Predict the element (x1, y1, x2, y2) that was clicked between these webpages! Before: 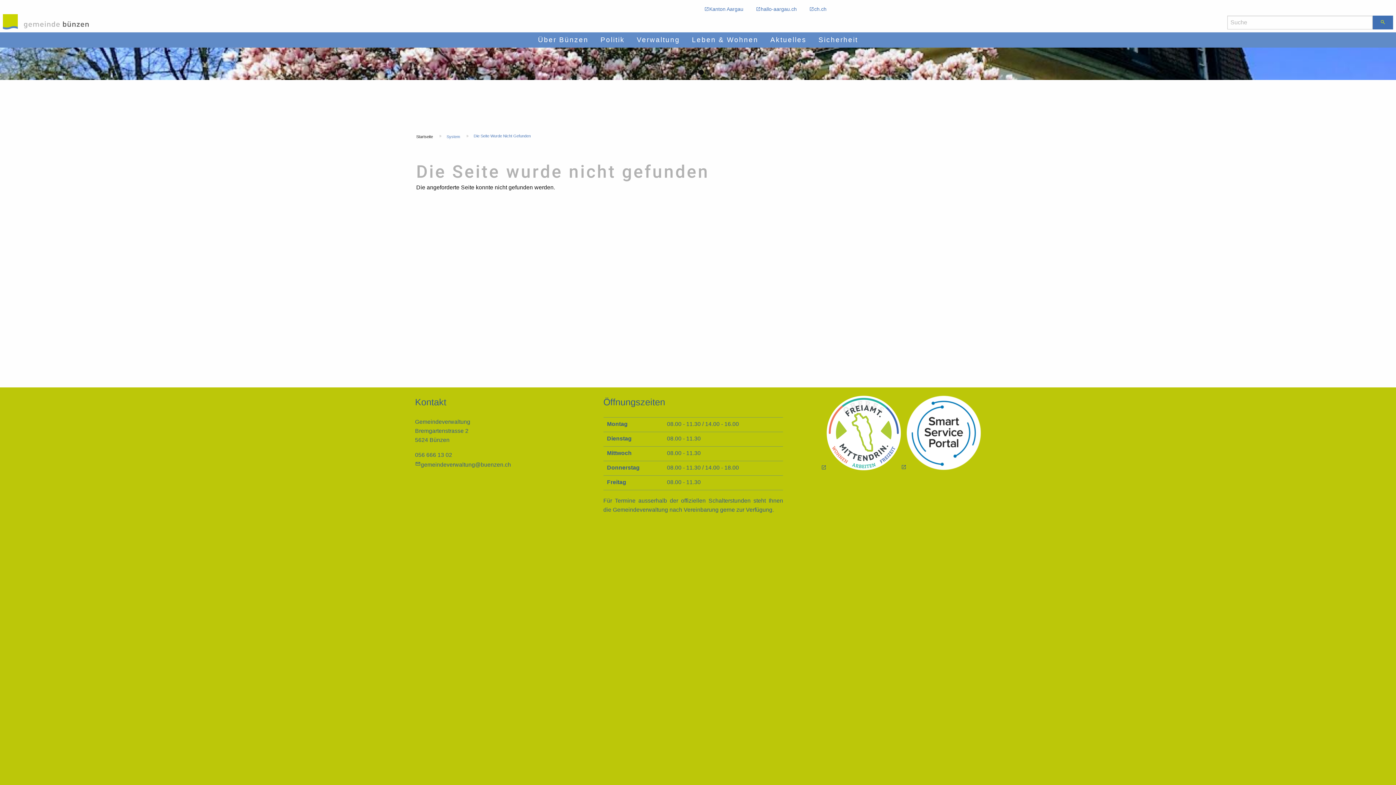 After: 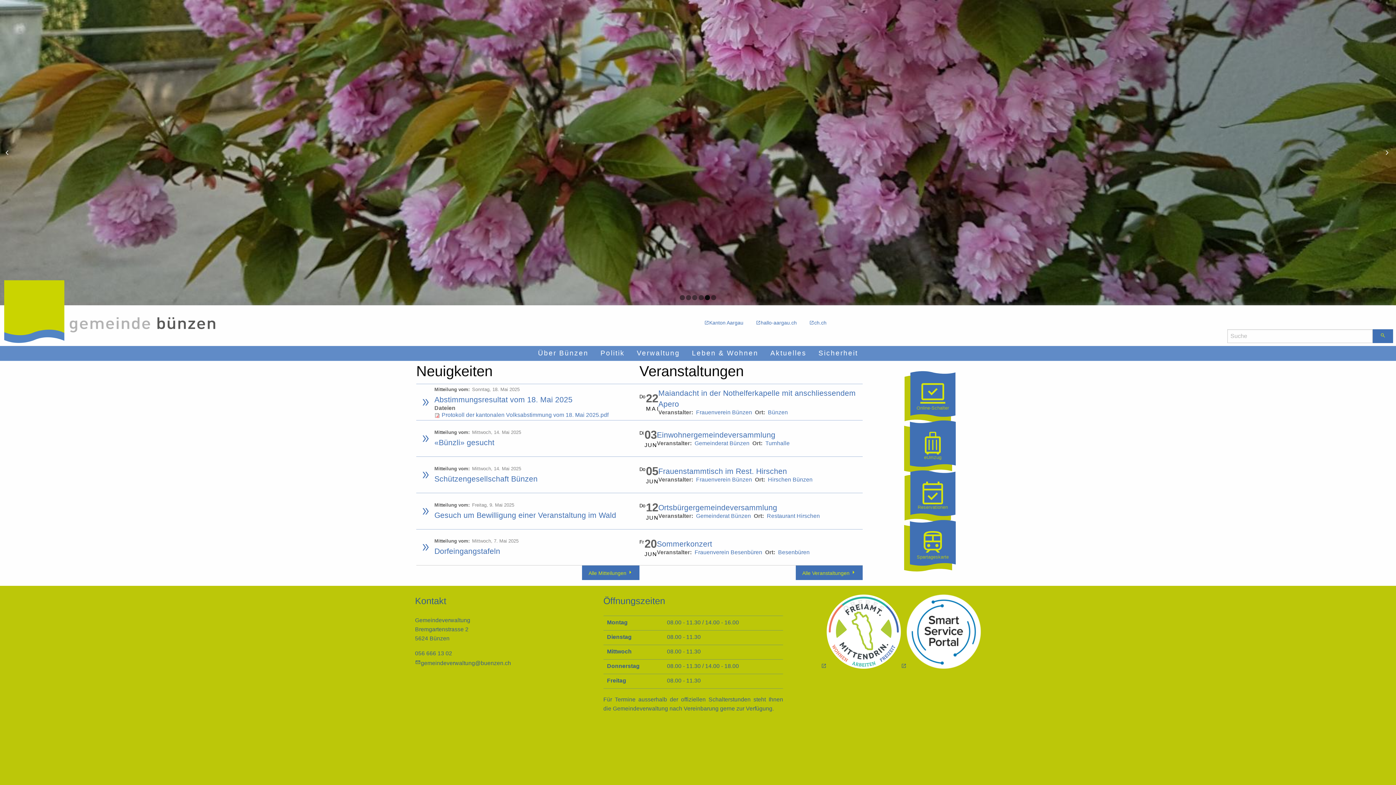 Action: label: Startseite bbox: (416, 134, 433, 139)